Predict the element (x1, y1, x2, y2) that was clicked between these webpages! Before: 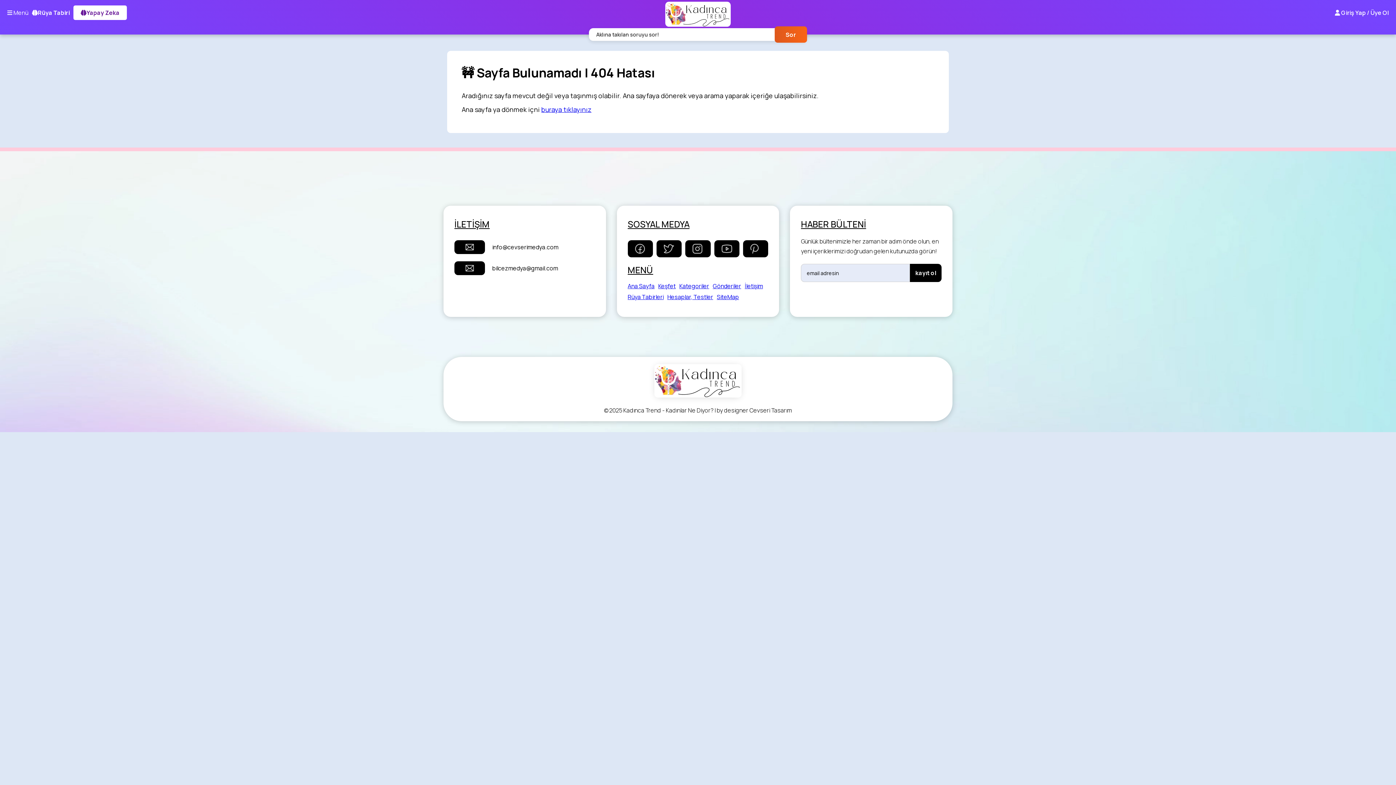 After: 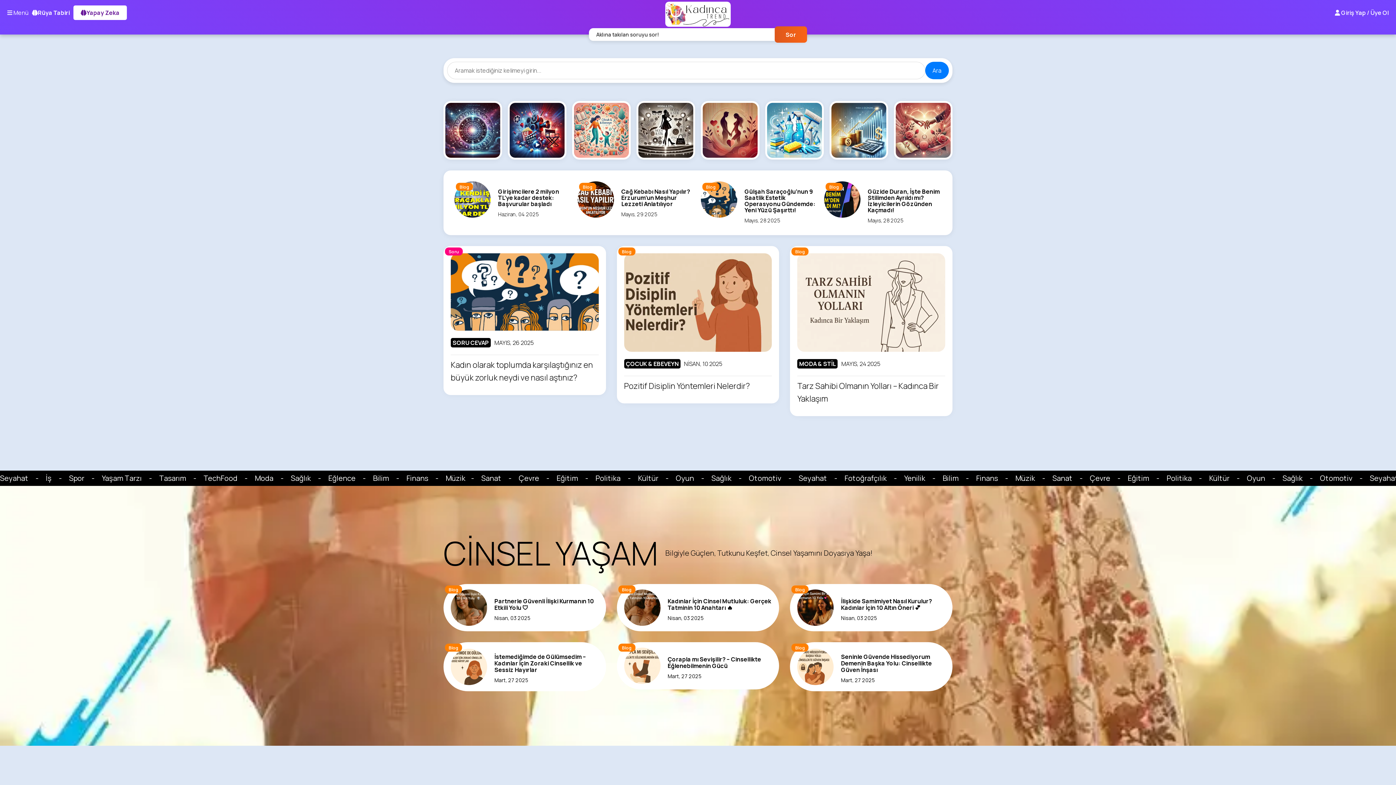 Action: bbox: (665, 6, 730, 19)